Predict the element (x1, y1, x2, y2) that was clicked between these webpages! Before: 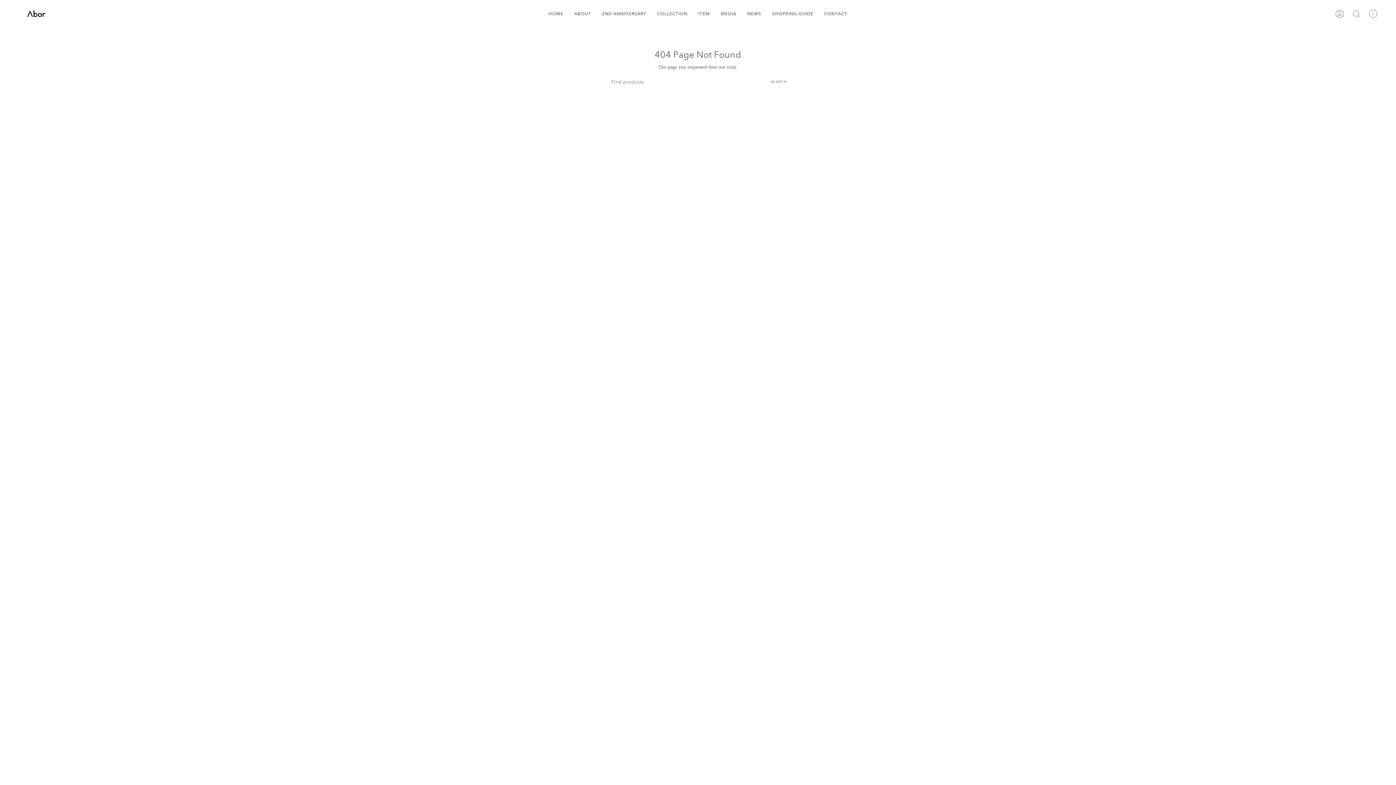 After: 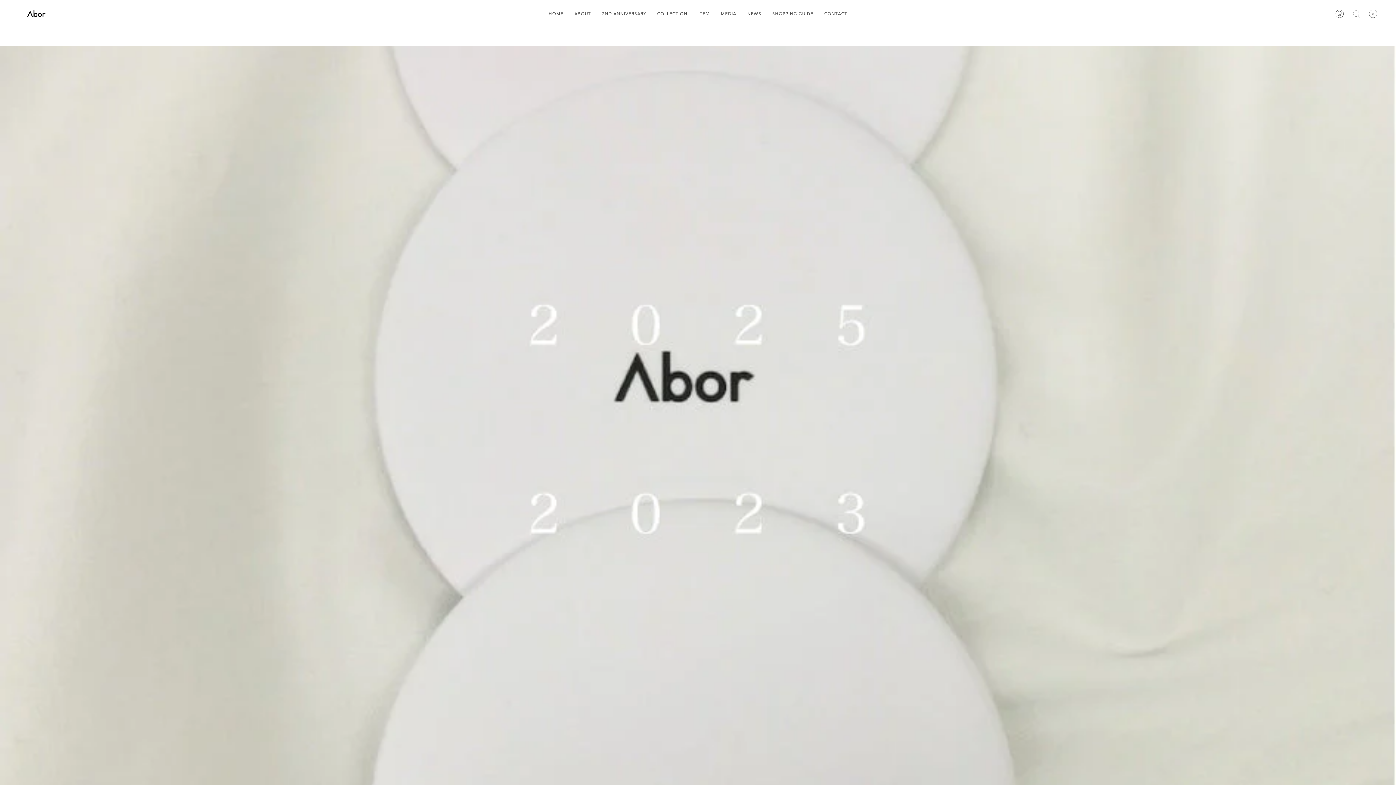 Action: bbox: (596, 0, 651, 27) label: 2ND ANNIVERSARY